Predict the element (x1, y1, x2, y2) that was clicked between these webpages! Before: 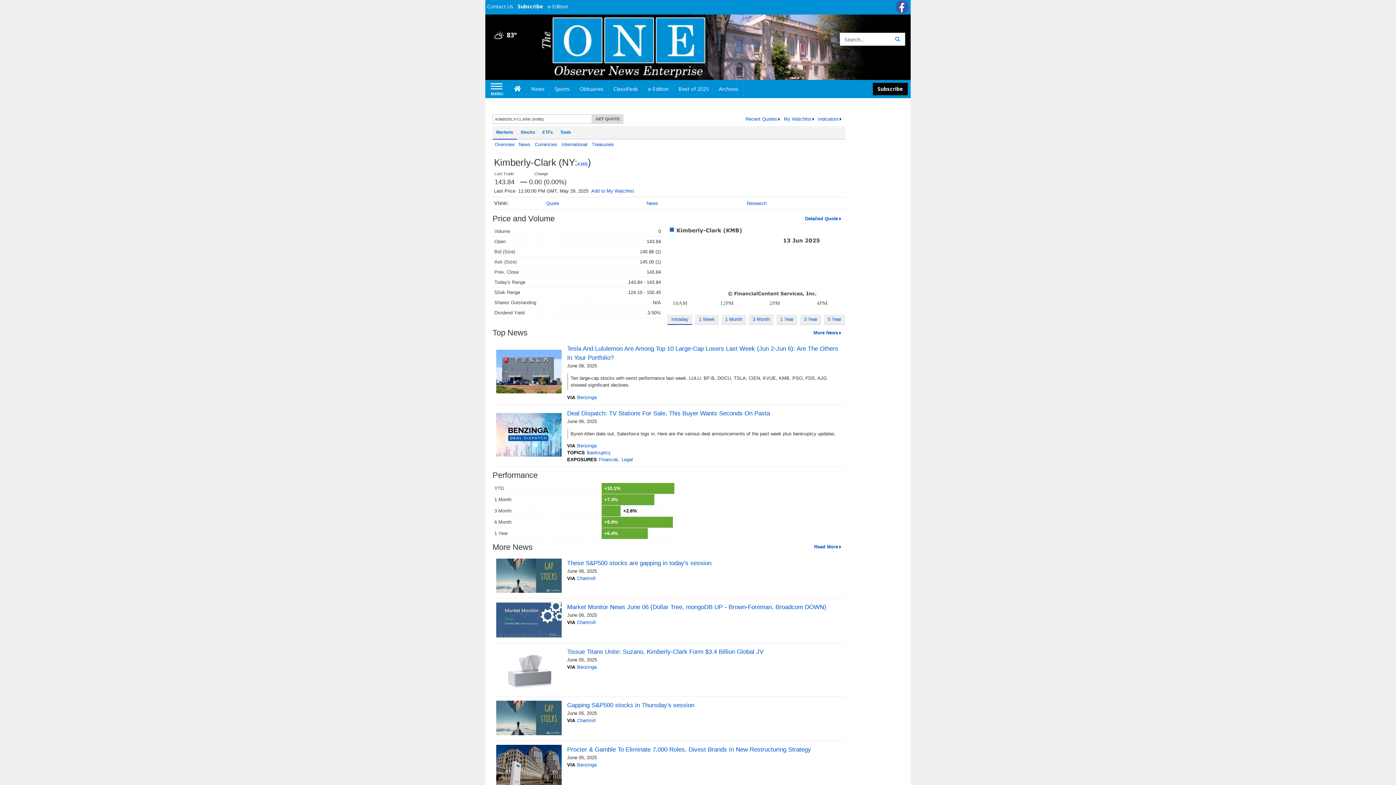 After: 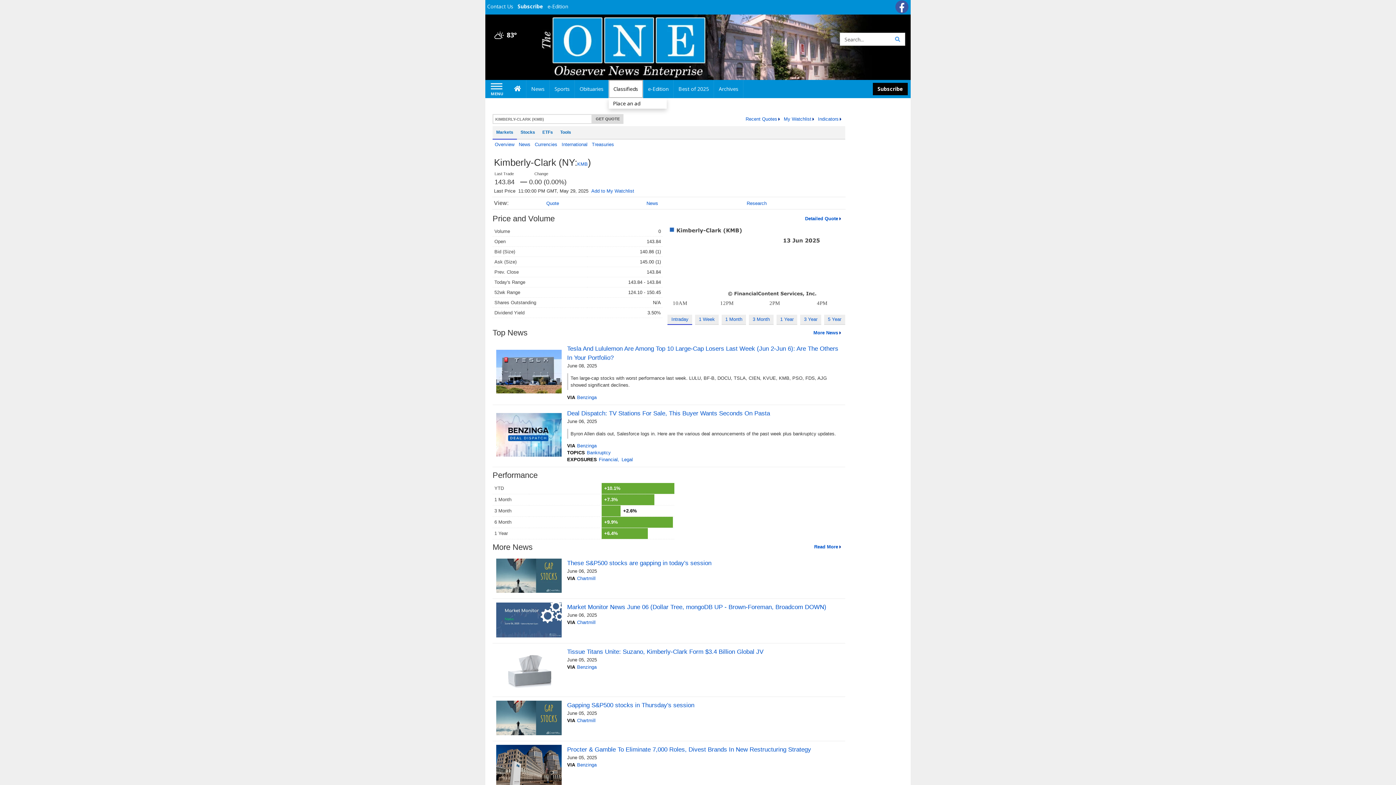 Action: label: Classifieds bbox: (608, 80, 643, 98)